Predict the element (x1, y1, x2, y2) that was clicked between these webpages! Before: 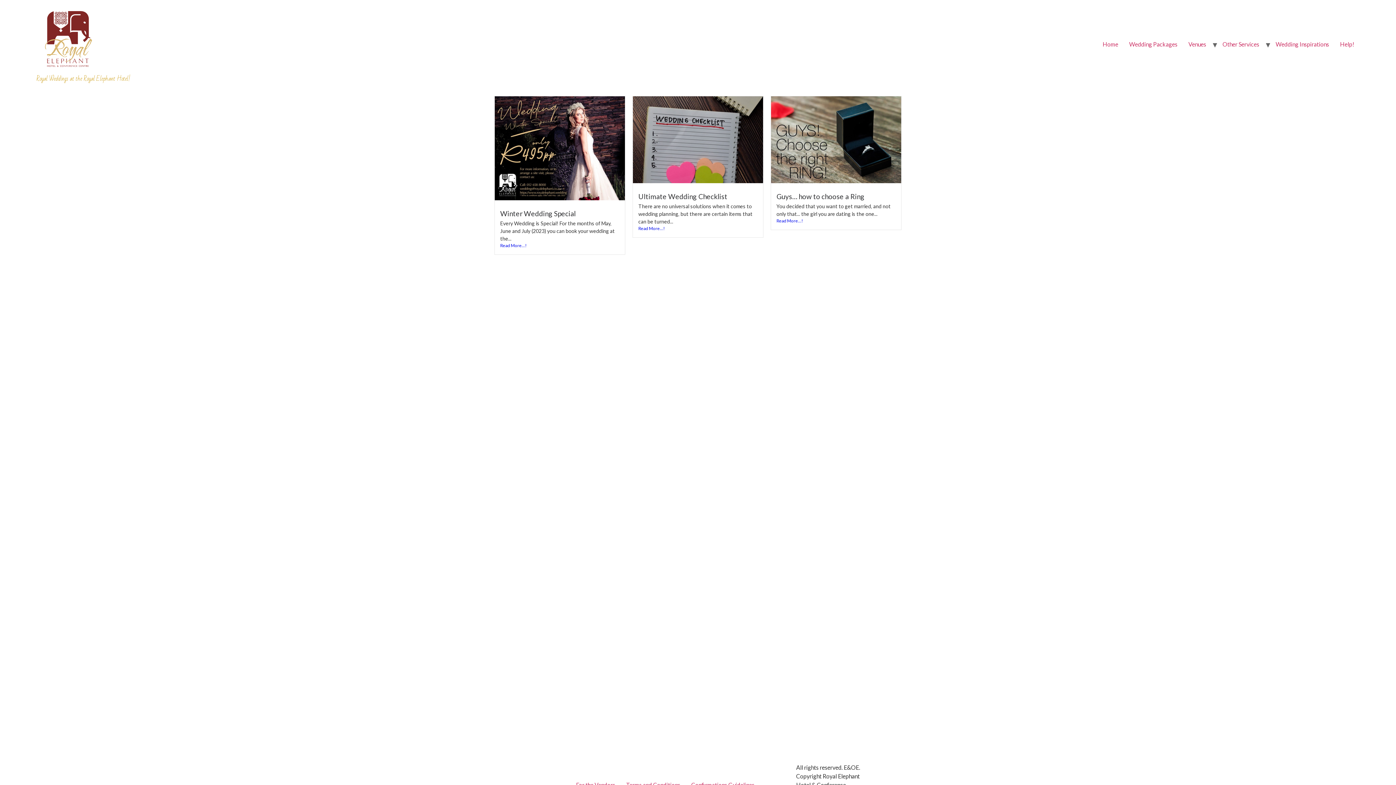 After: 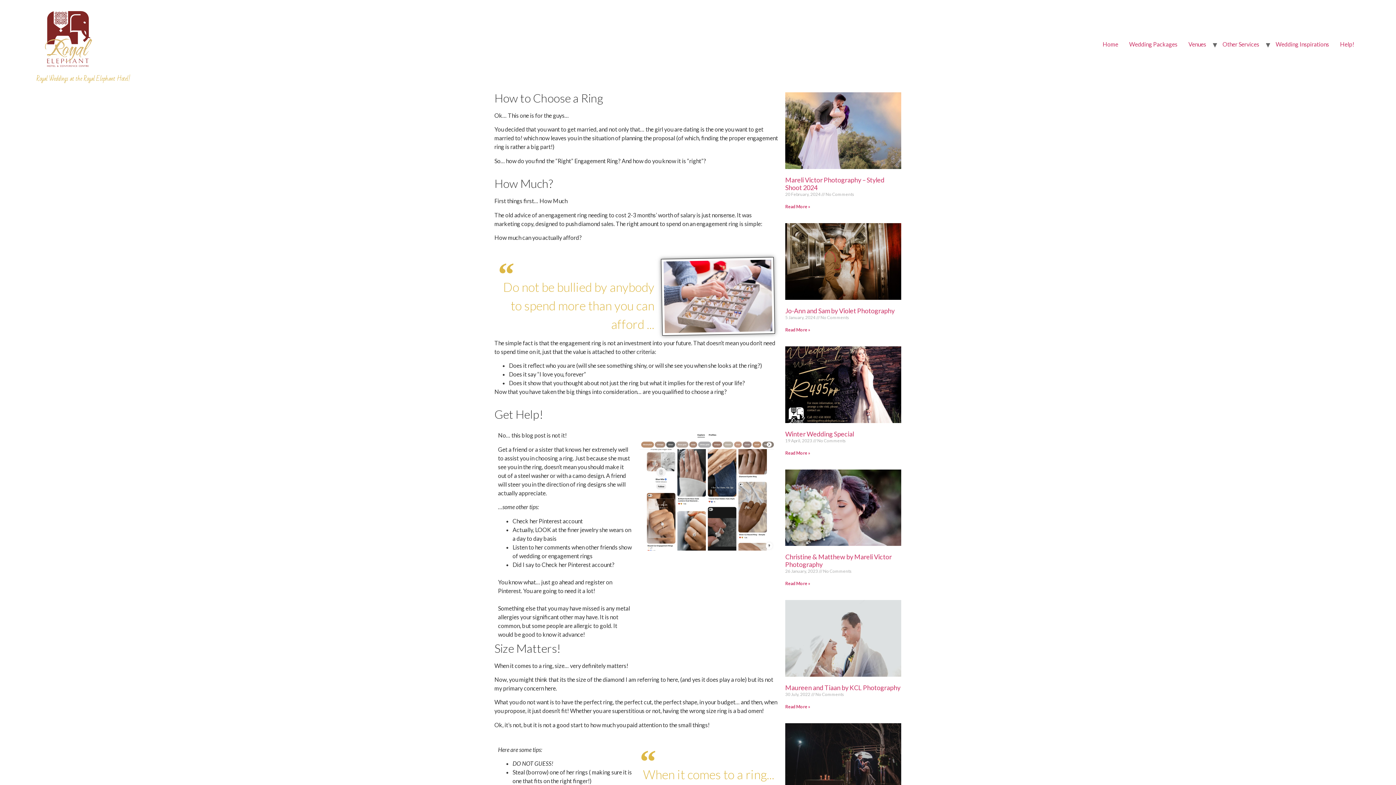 Action: label: Guys… how to choose a Ring bbox: (776, 192, 864, 200)